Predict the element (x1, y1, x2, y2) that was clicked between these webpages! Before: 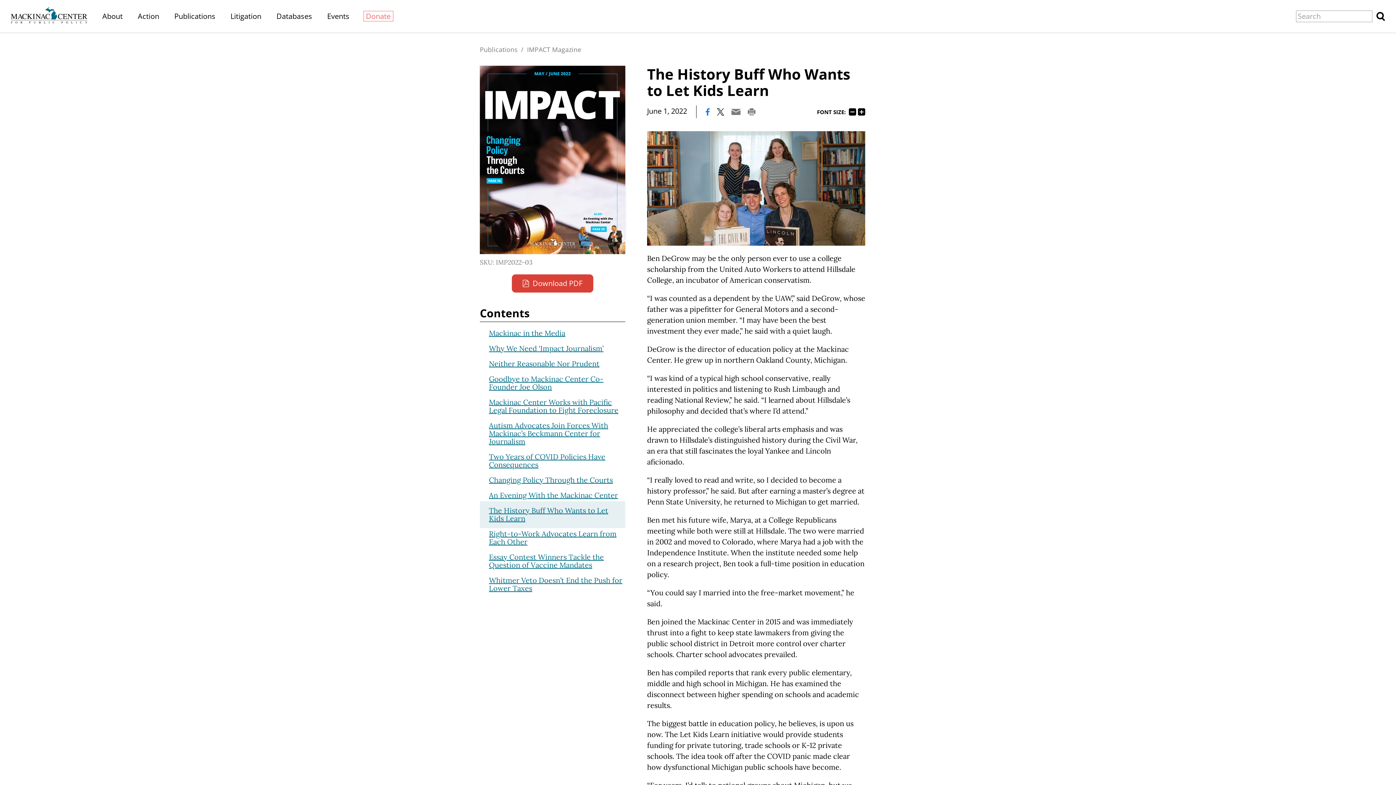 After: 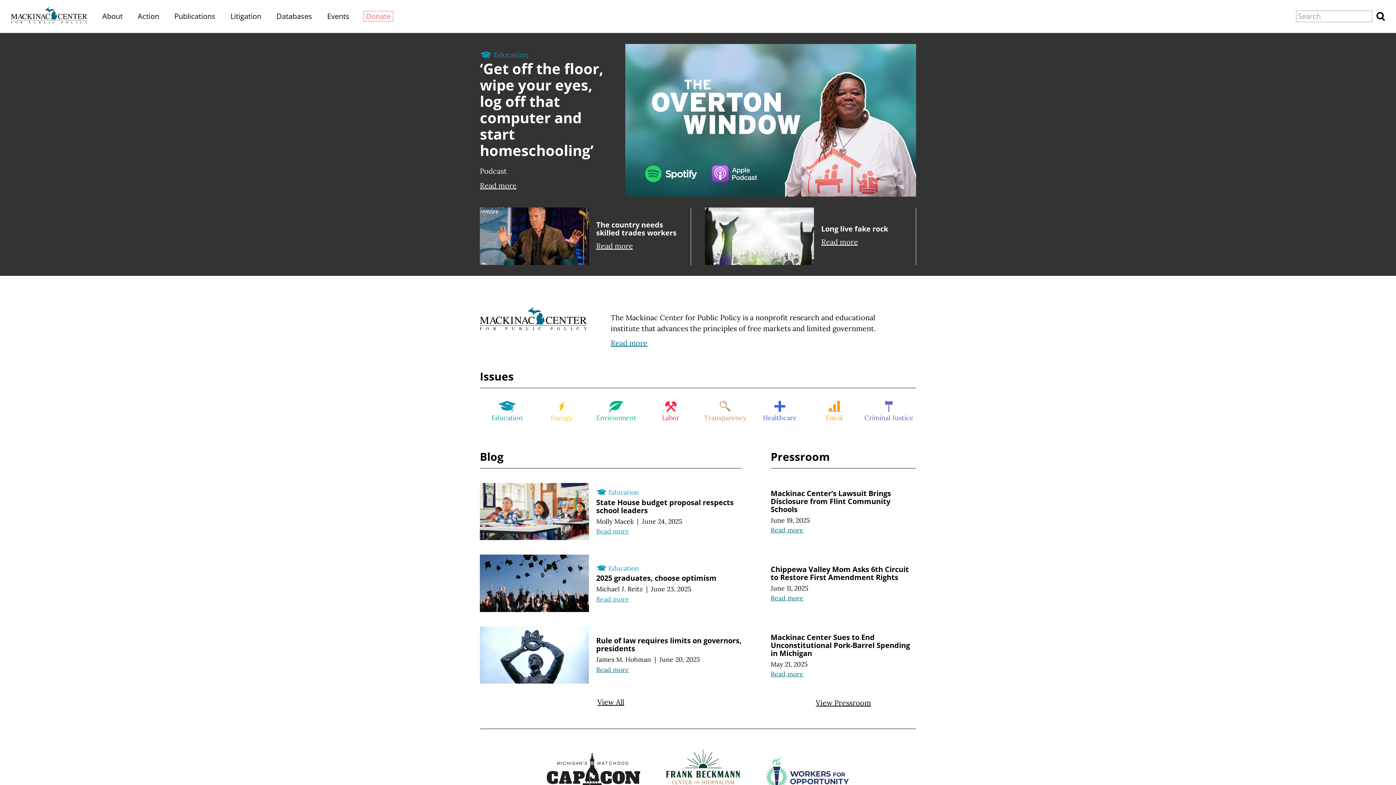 Action: bbox: (10, 7, 87, 25)